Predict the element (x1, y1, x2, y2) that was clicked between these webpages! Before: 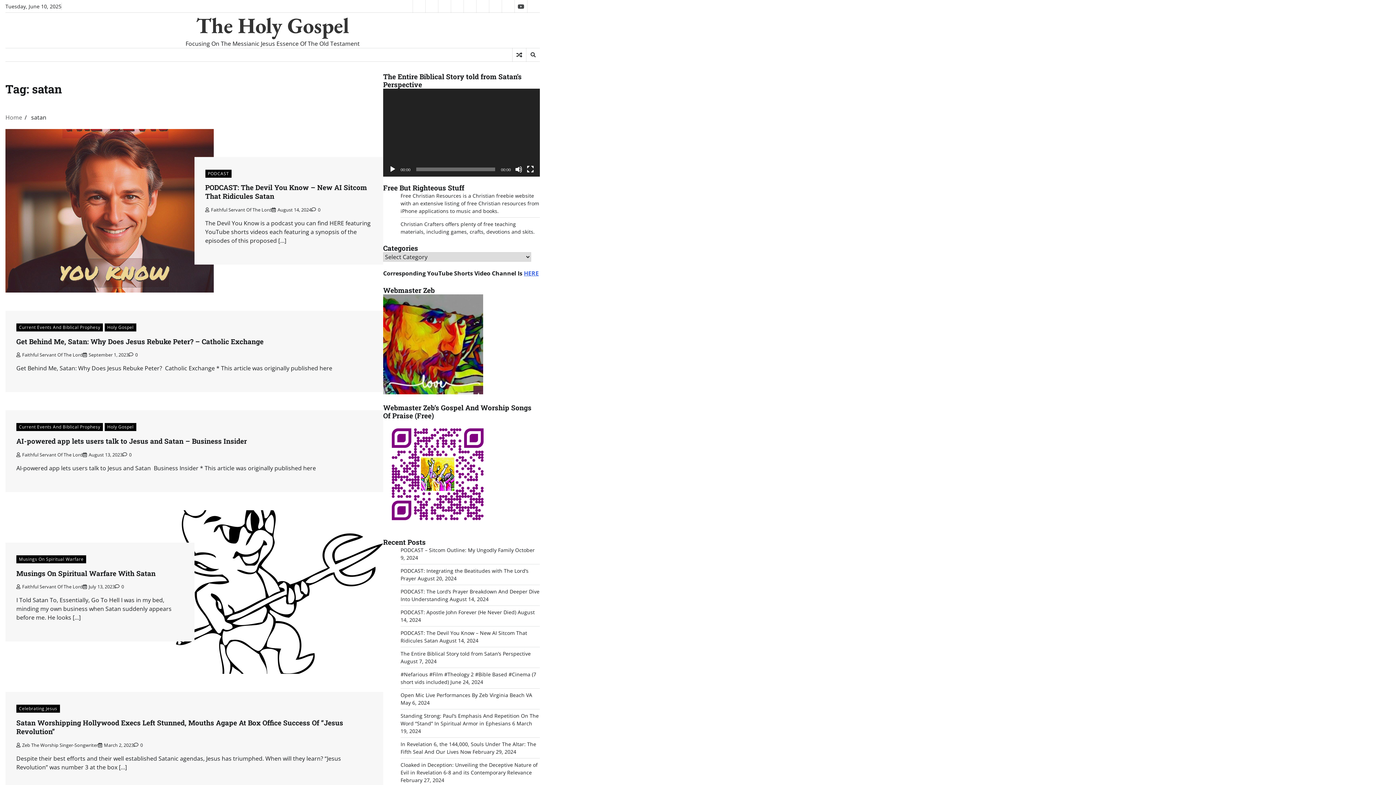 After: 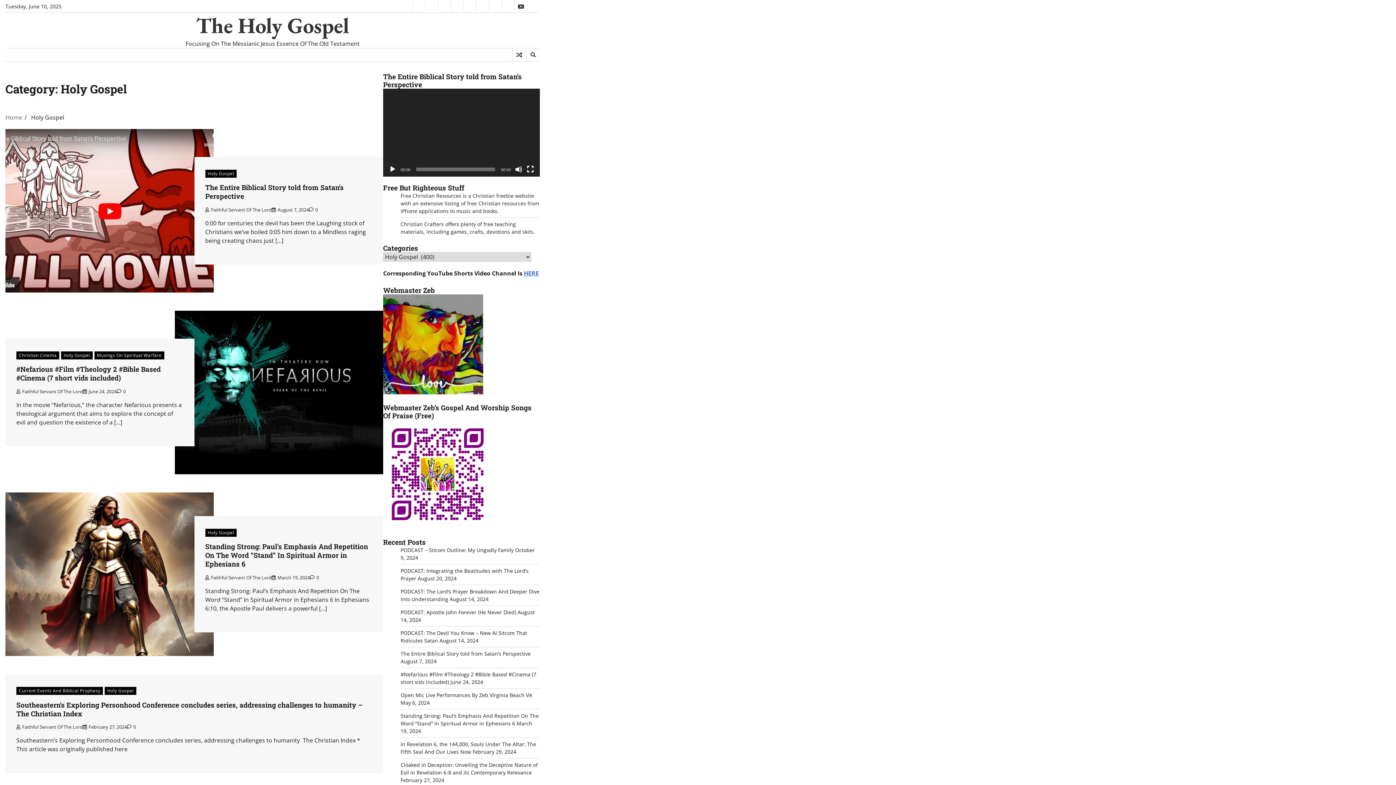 Action: label: Holy Gospel bbox: (104, 423, 136, 431)